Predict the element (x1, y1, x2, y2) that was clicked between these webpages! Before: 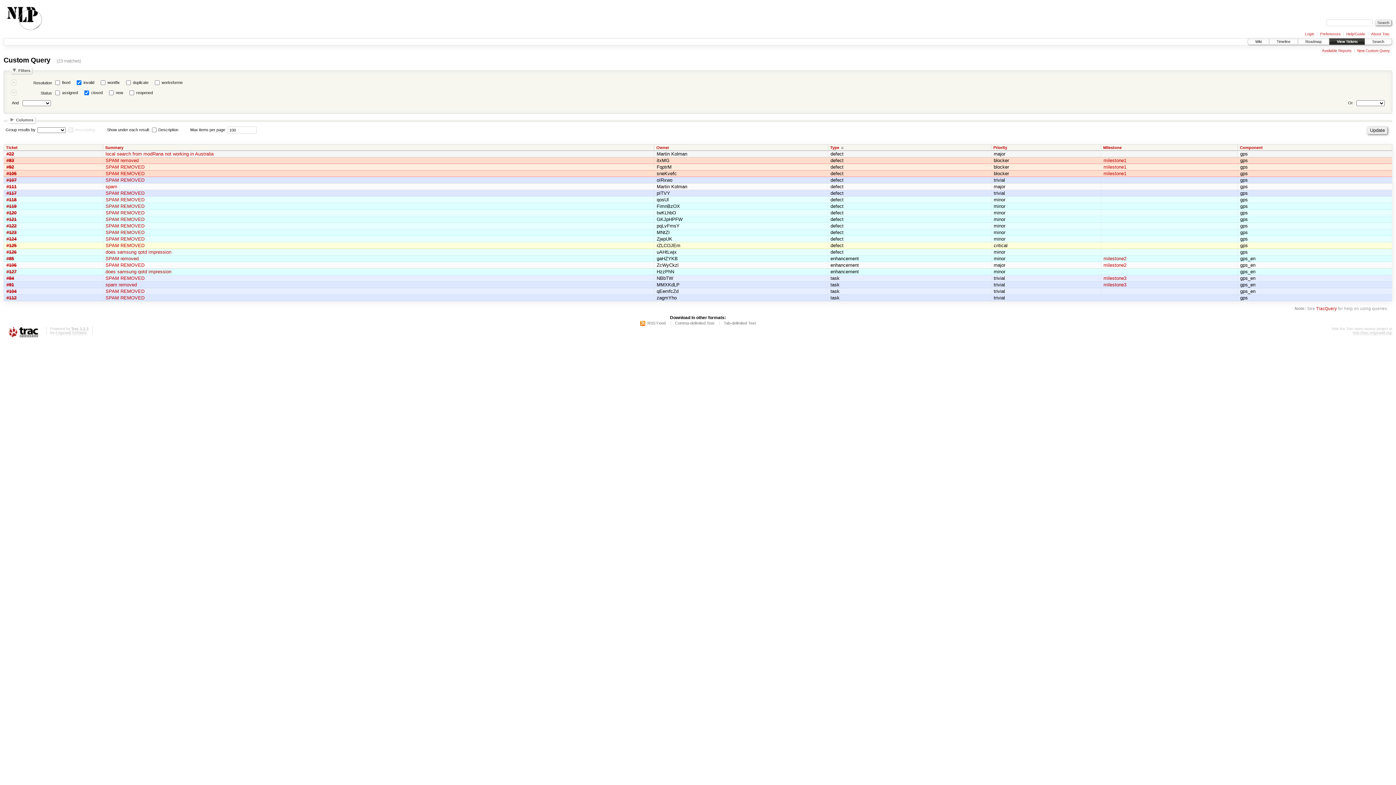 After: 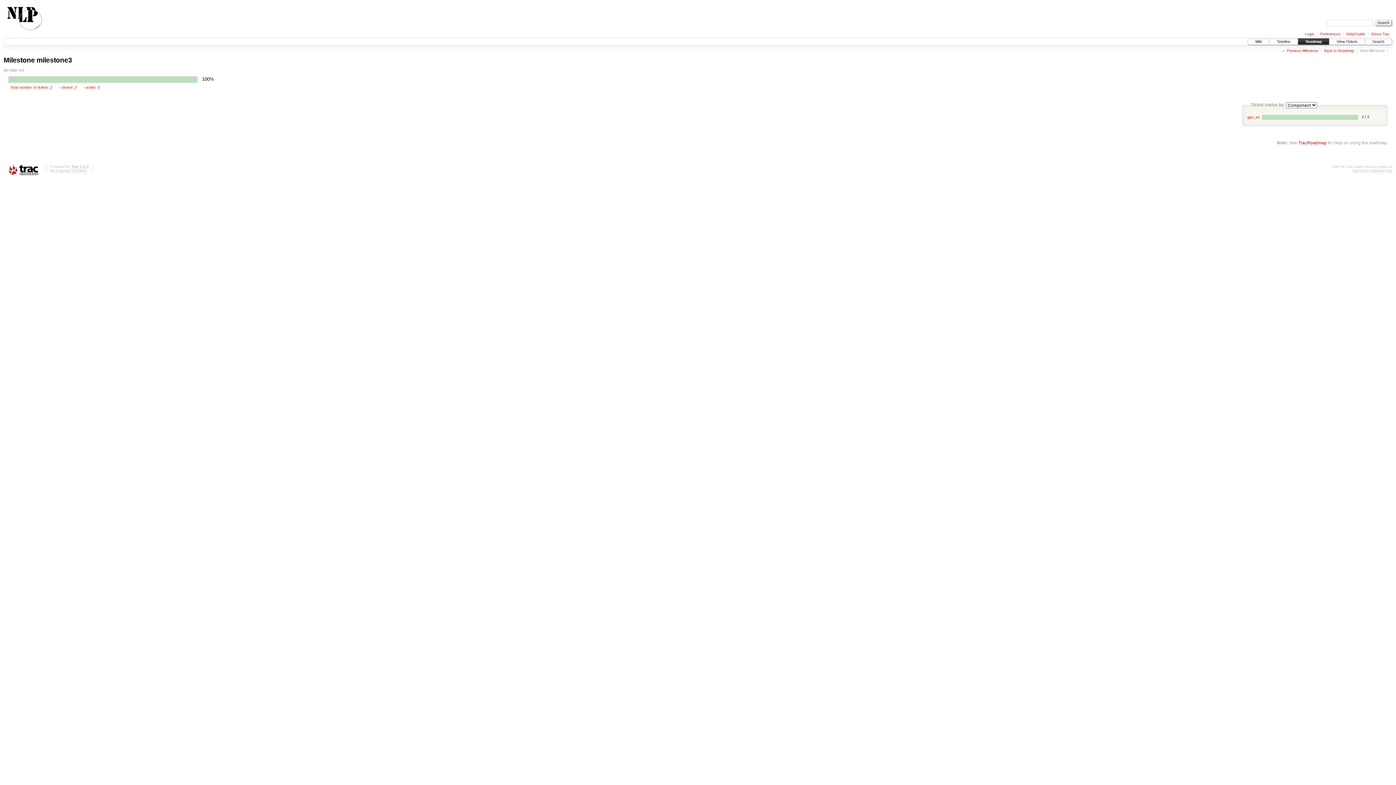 Action: bbox: (1103, 282, 1126, 287) label: milestone3